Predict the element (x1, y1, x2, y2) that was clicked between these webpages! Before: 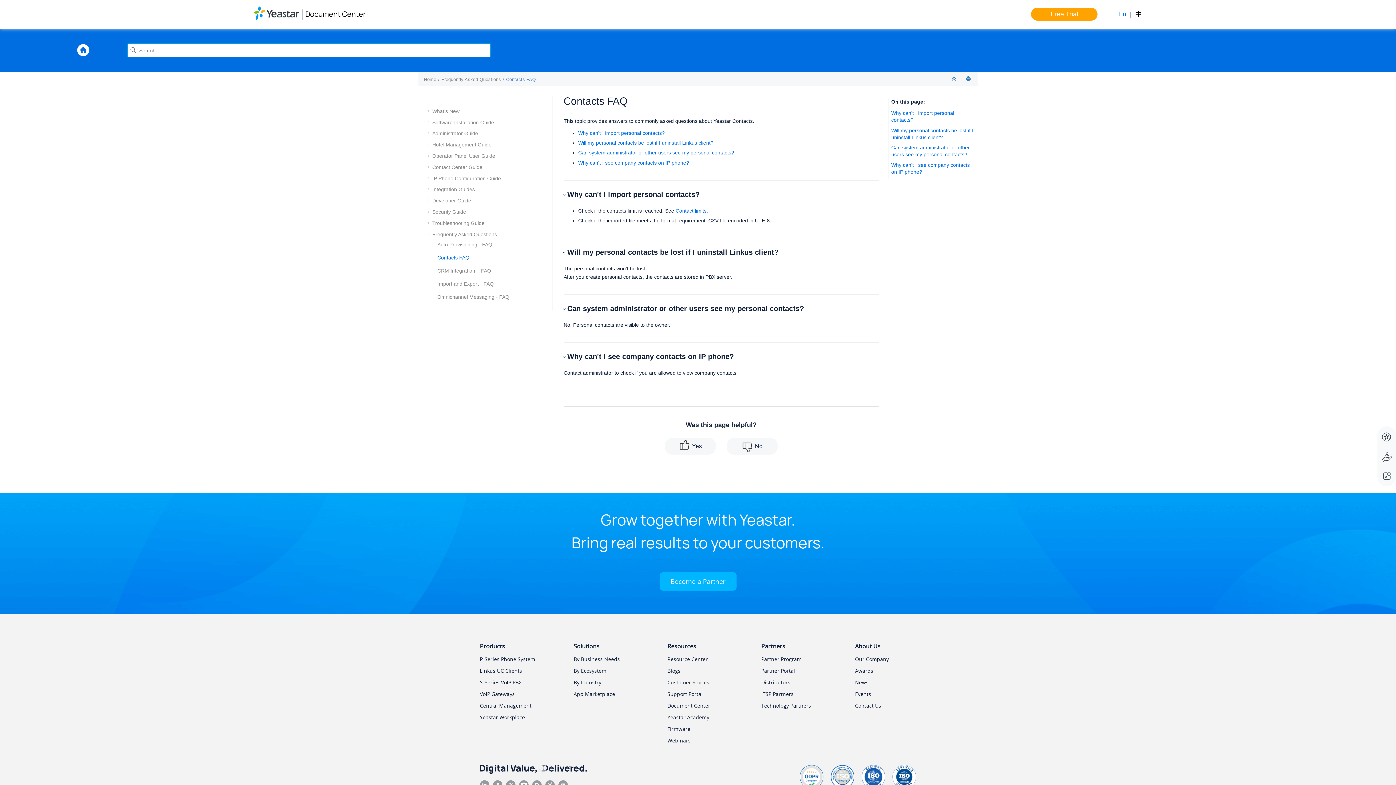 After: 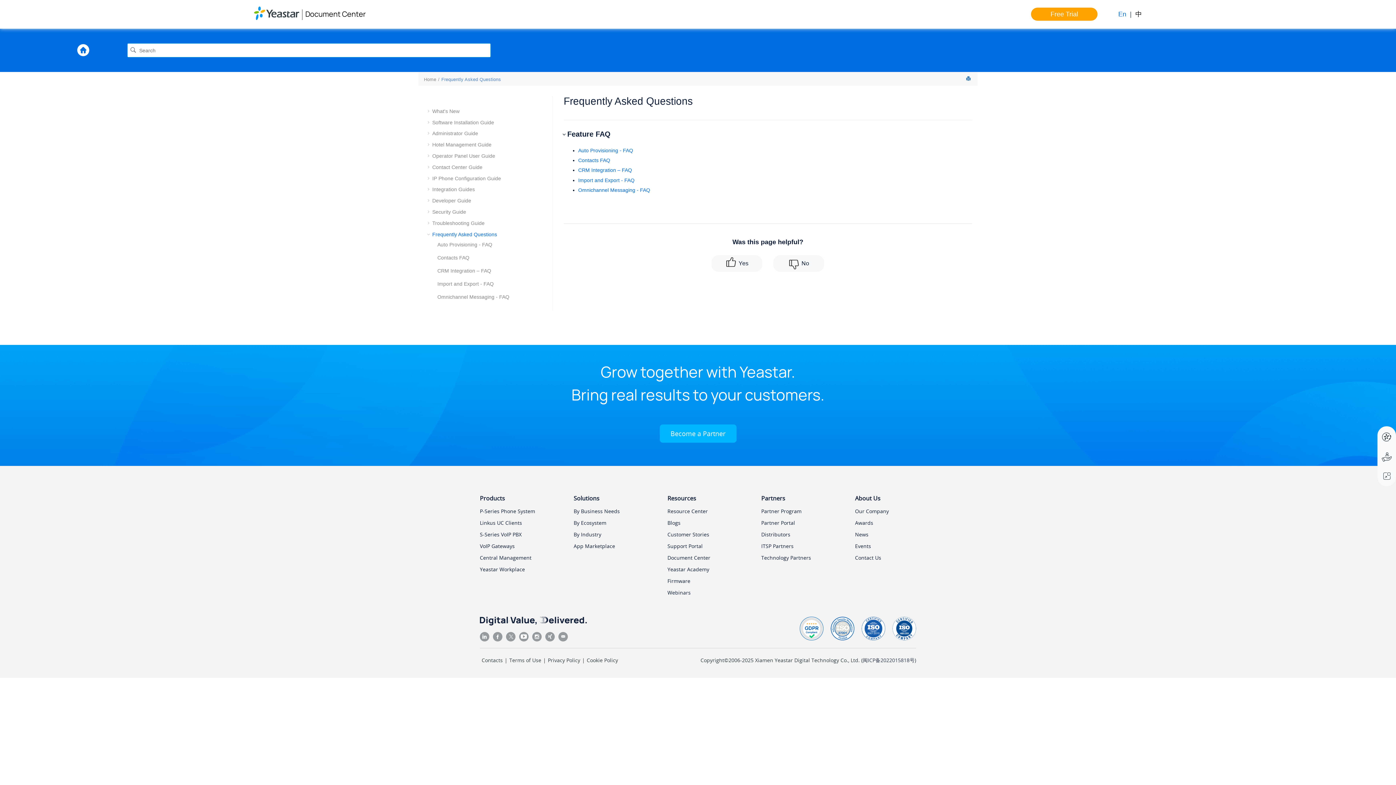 Action: bbox: (432, 231, 497, 237) label: Frequently Asked Questions